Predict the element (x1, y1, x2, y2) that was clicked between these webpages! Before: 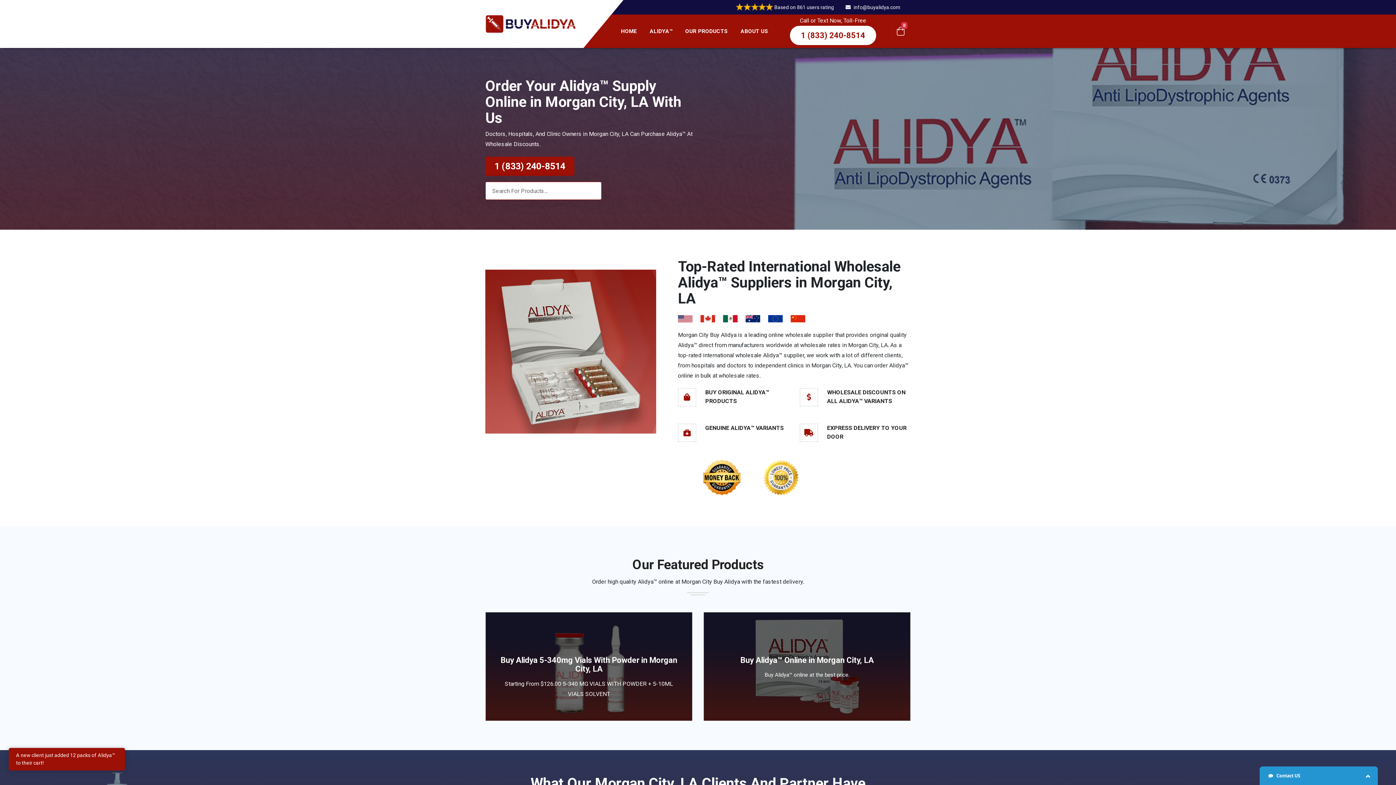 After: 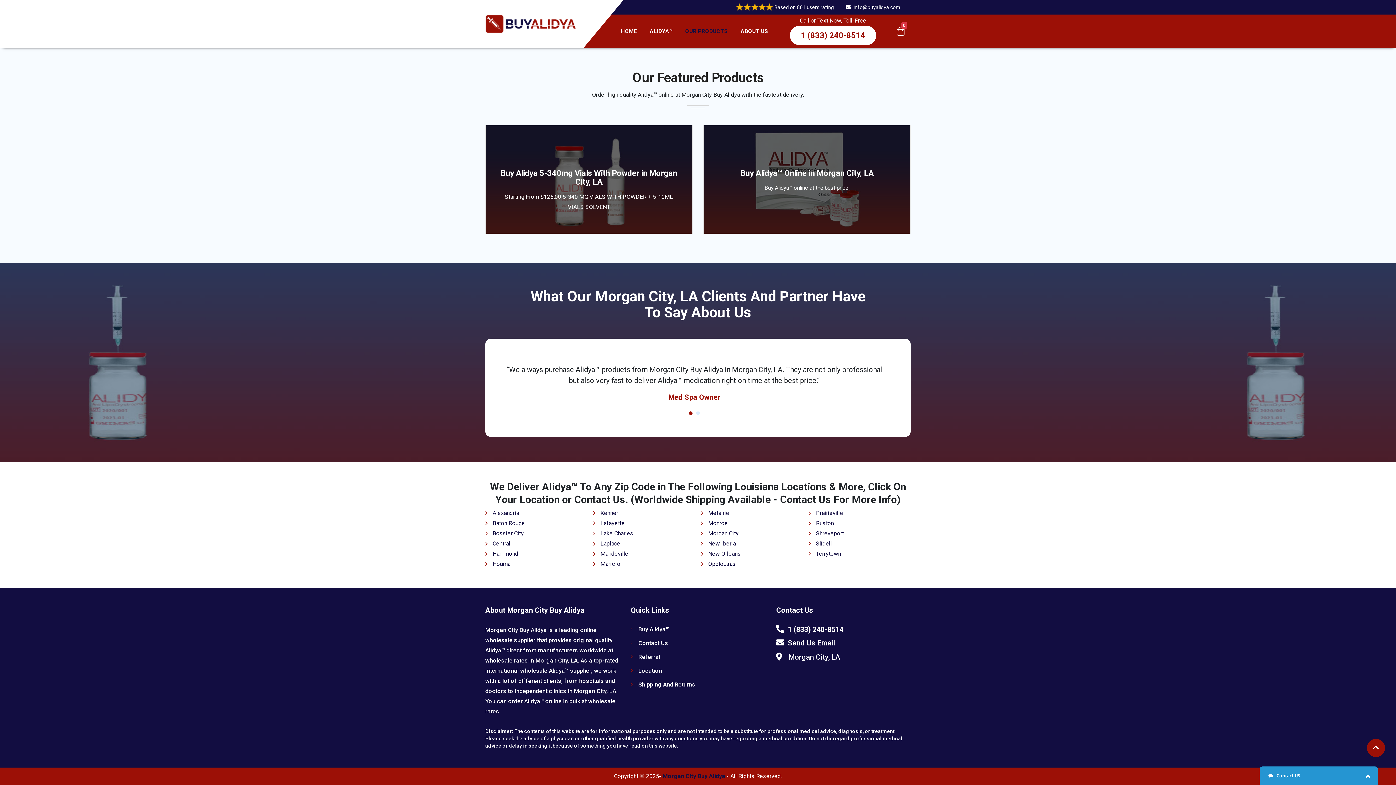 Action: bbox: (685, 14, 728, 48) label: OUR PRODUCTS